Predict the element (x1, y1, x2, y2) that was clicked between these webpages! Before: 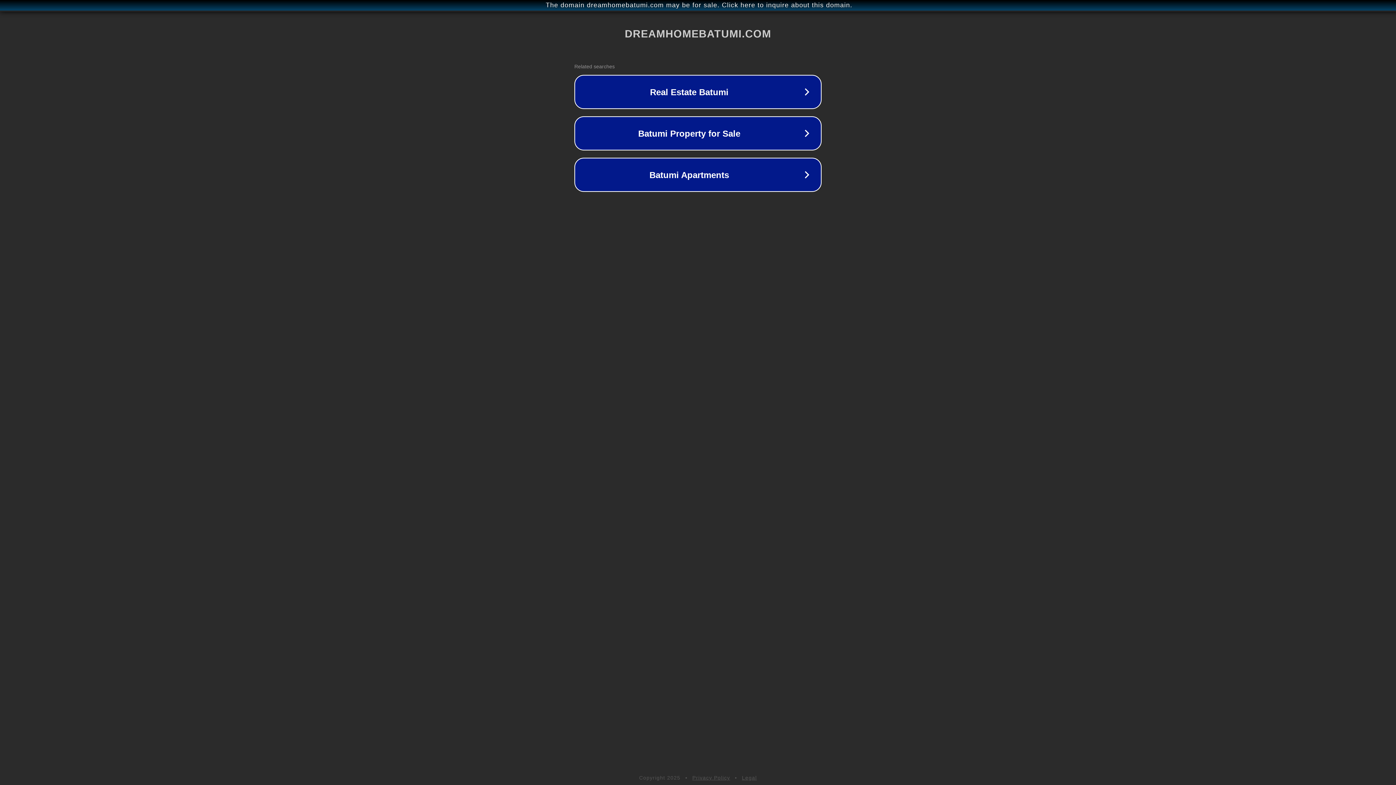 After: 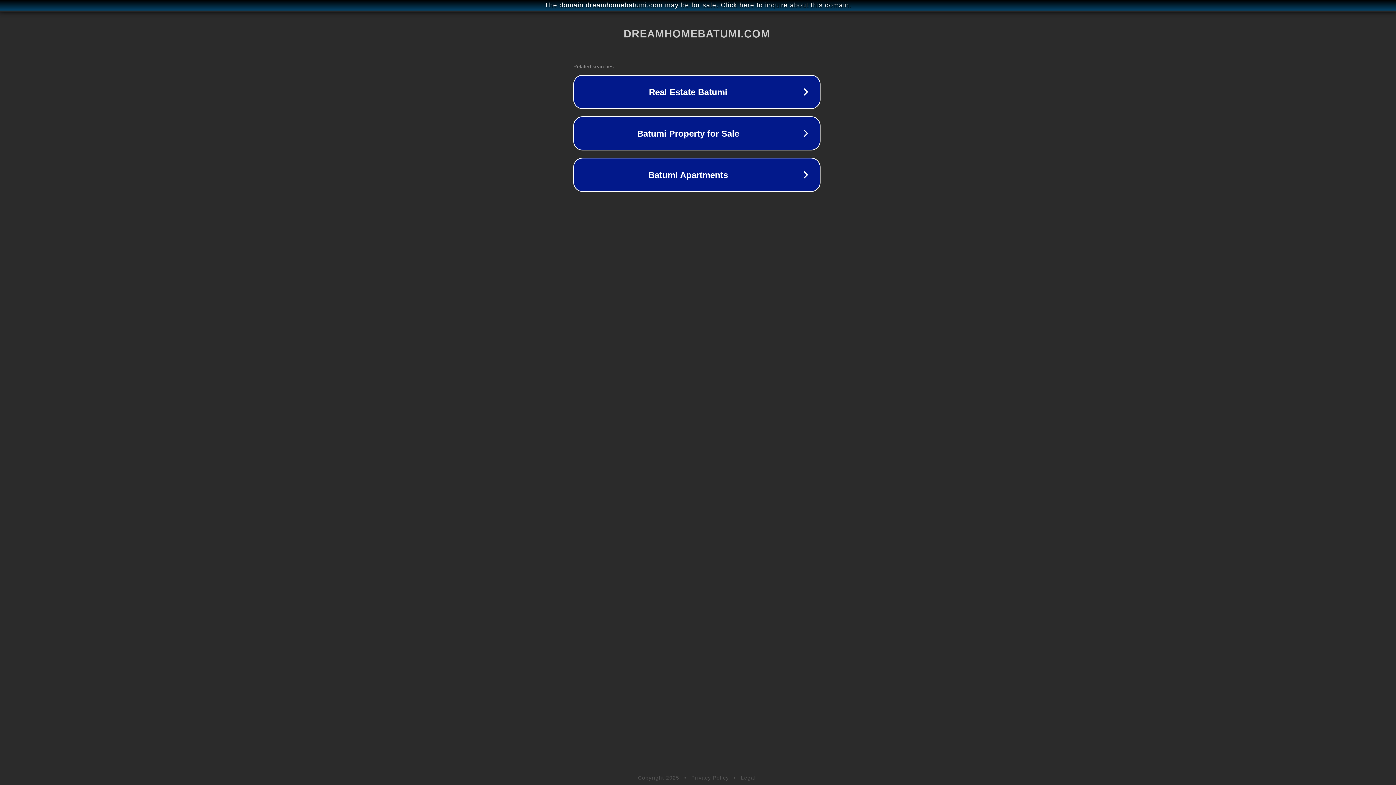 Action: bbox: (1, 1, 1397, 9) label: The domain dreamhomebatumi.com may be for sale. Click here to inquire about this domain.